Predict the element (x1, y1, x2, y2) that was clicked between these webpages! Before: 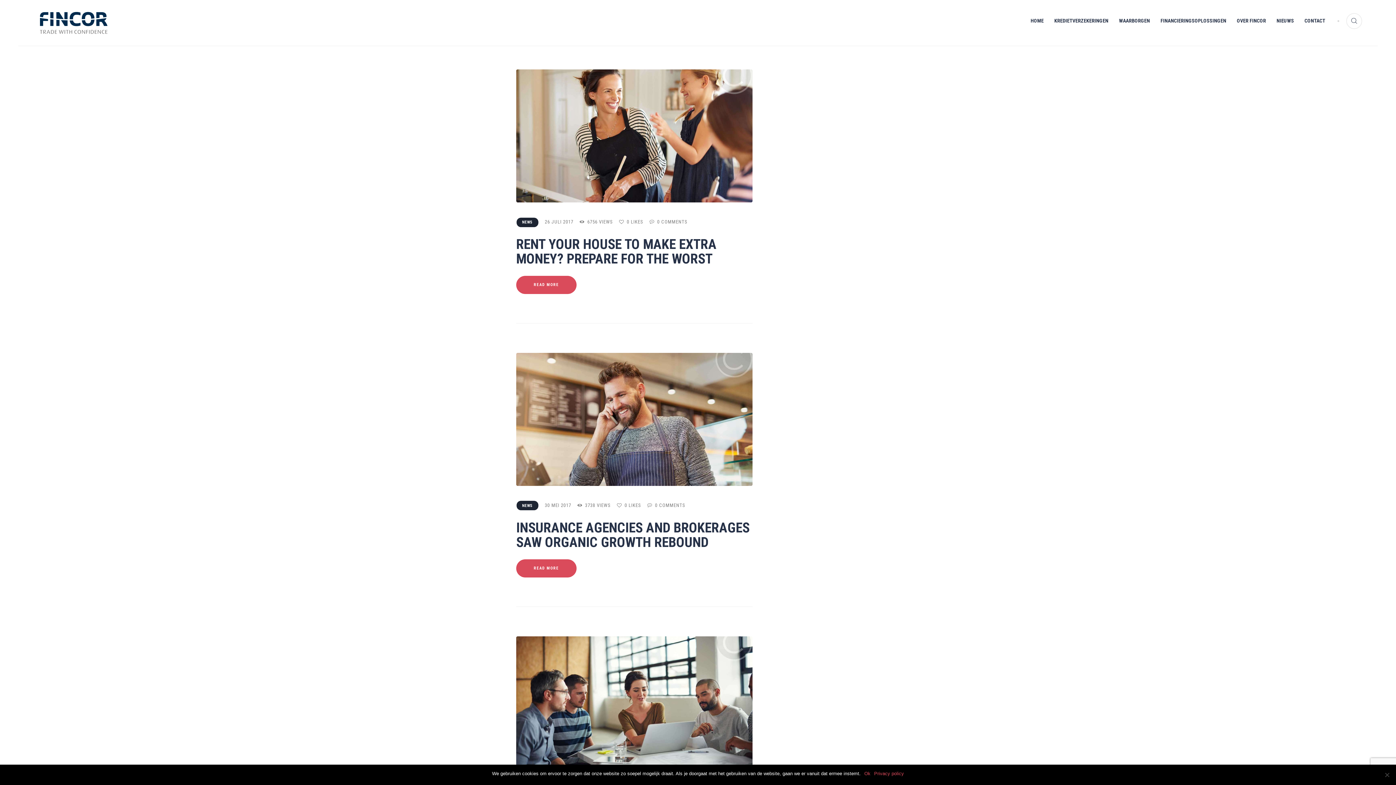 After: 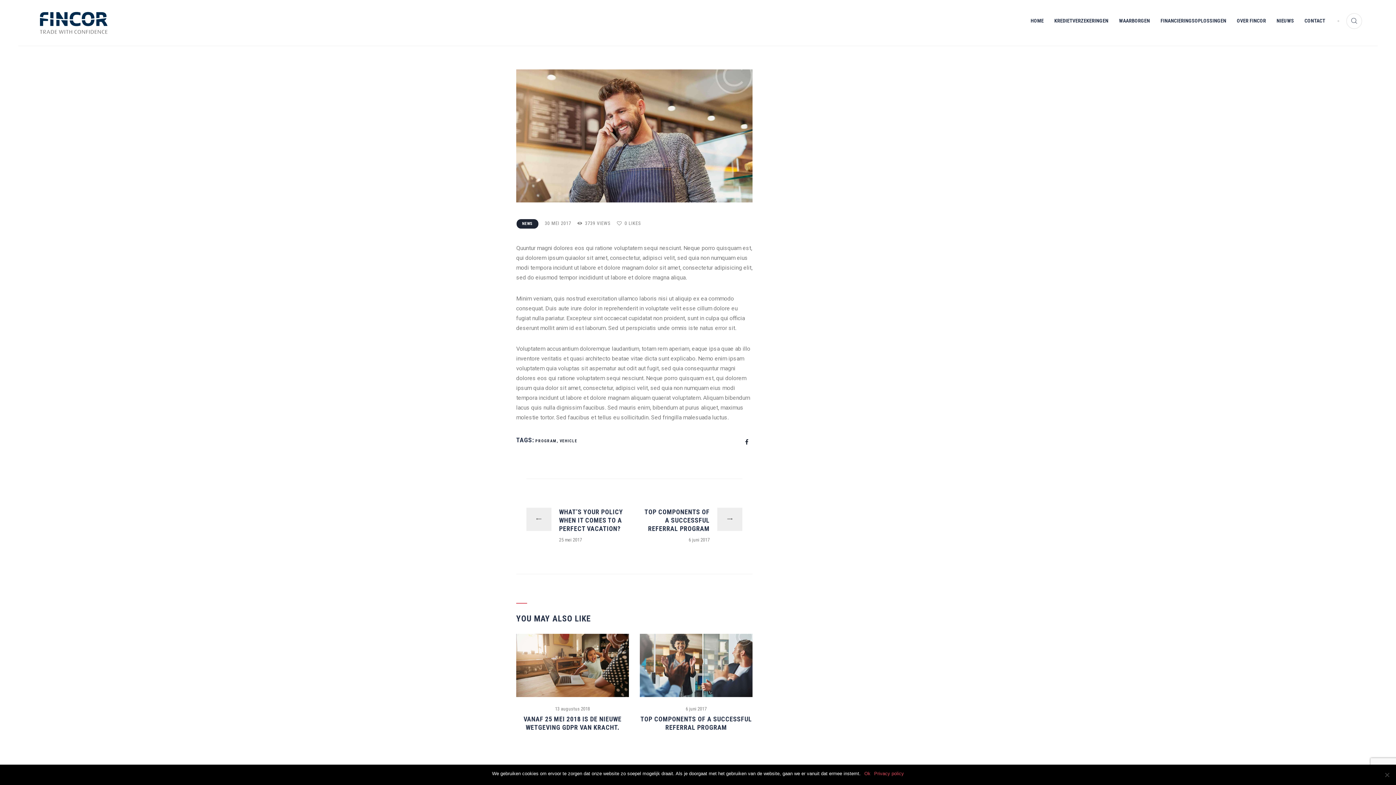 Action: label: READ MORE bbox: (516, 559, 576, 577)